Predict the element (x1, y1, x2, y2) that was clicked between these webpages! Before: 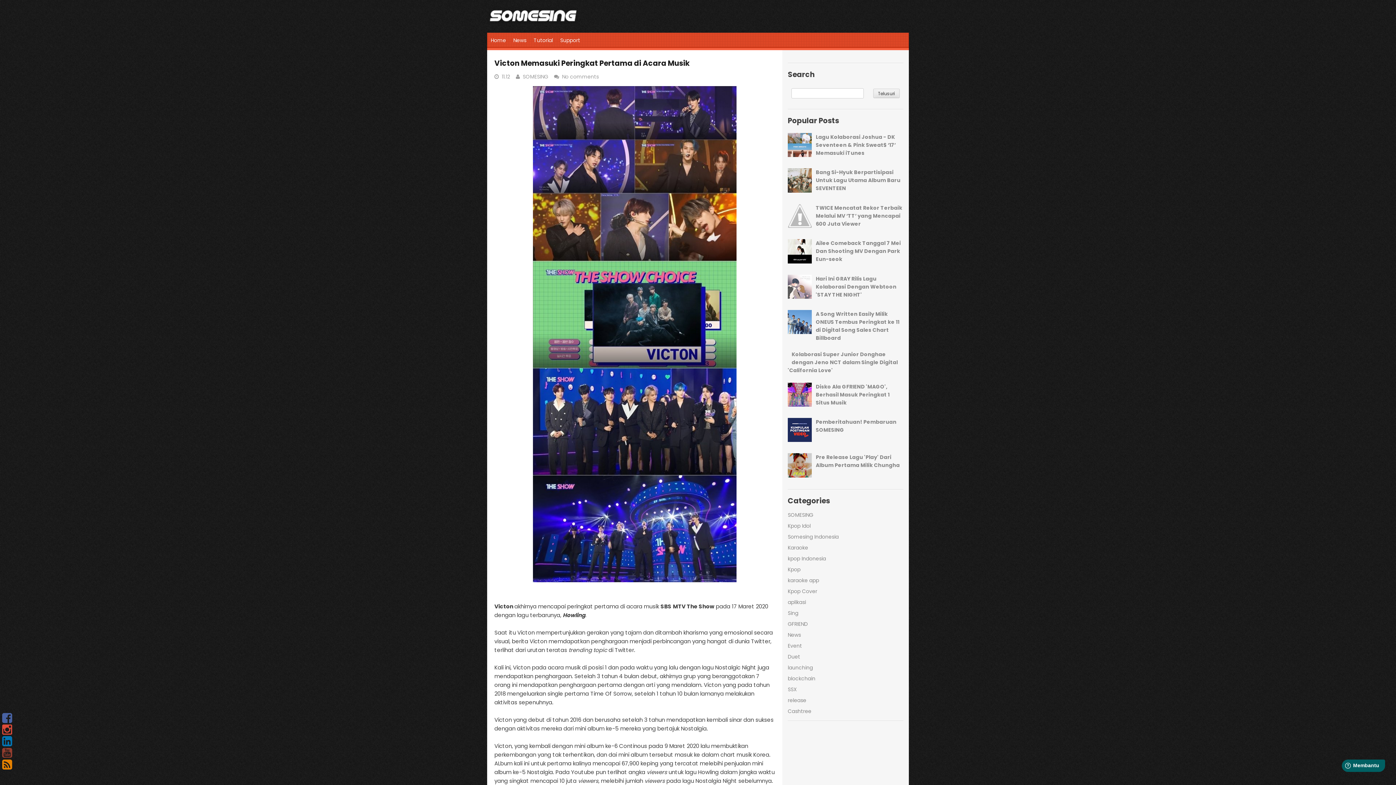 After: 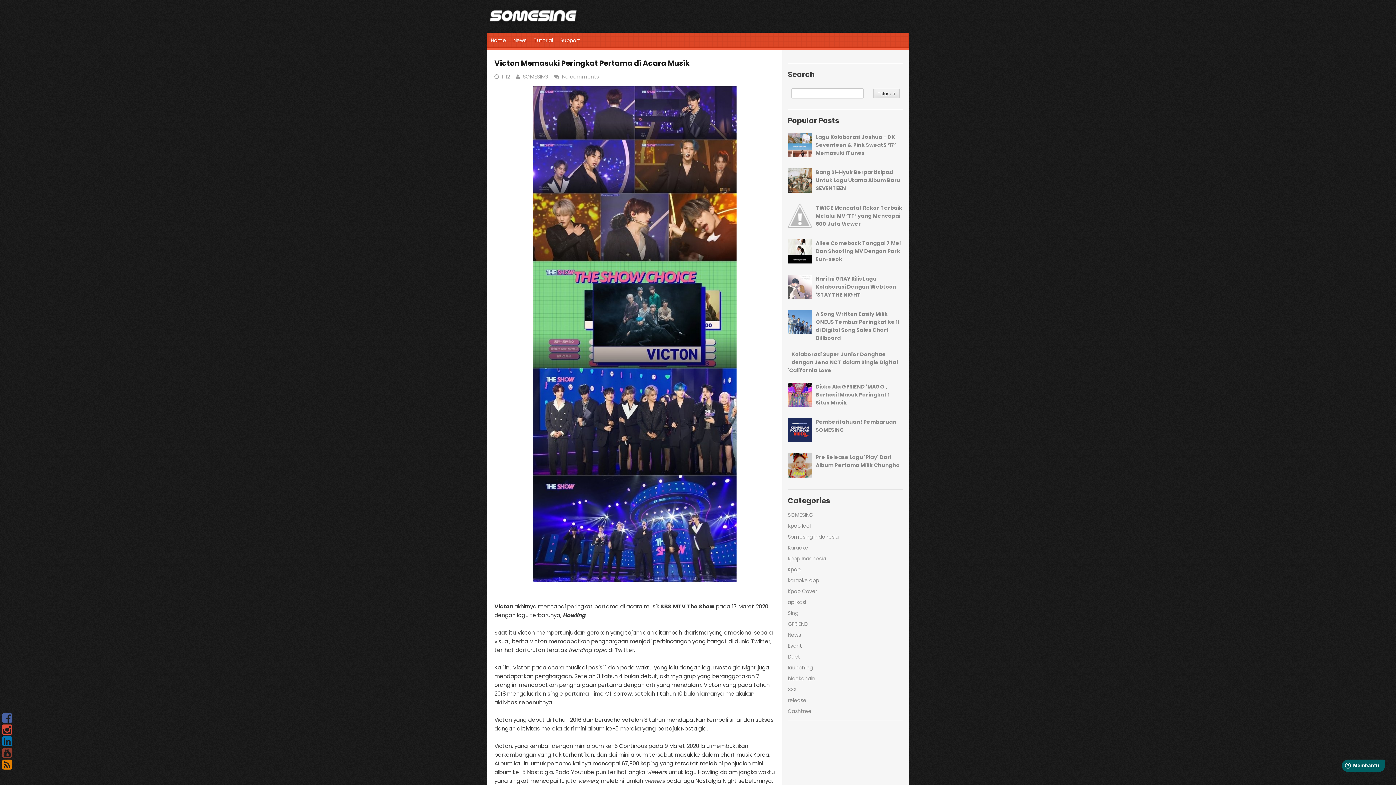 Action: bbox: (788, 472, 814, 479)